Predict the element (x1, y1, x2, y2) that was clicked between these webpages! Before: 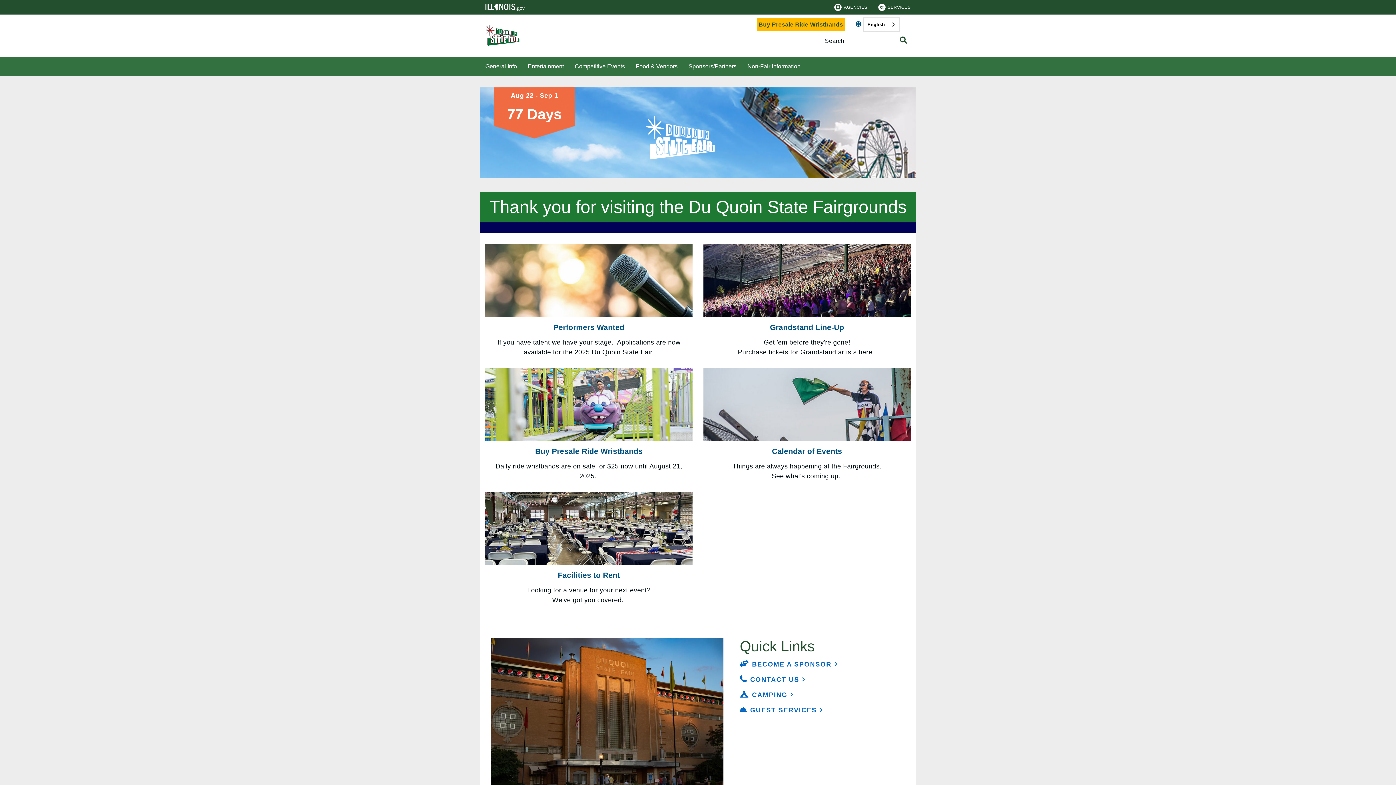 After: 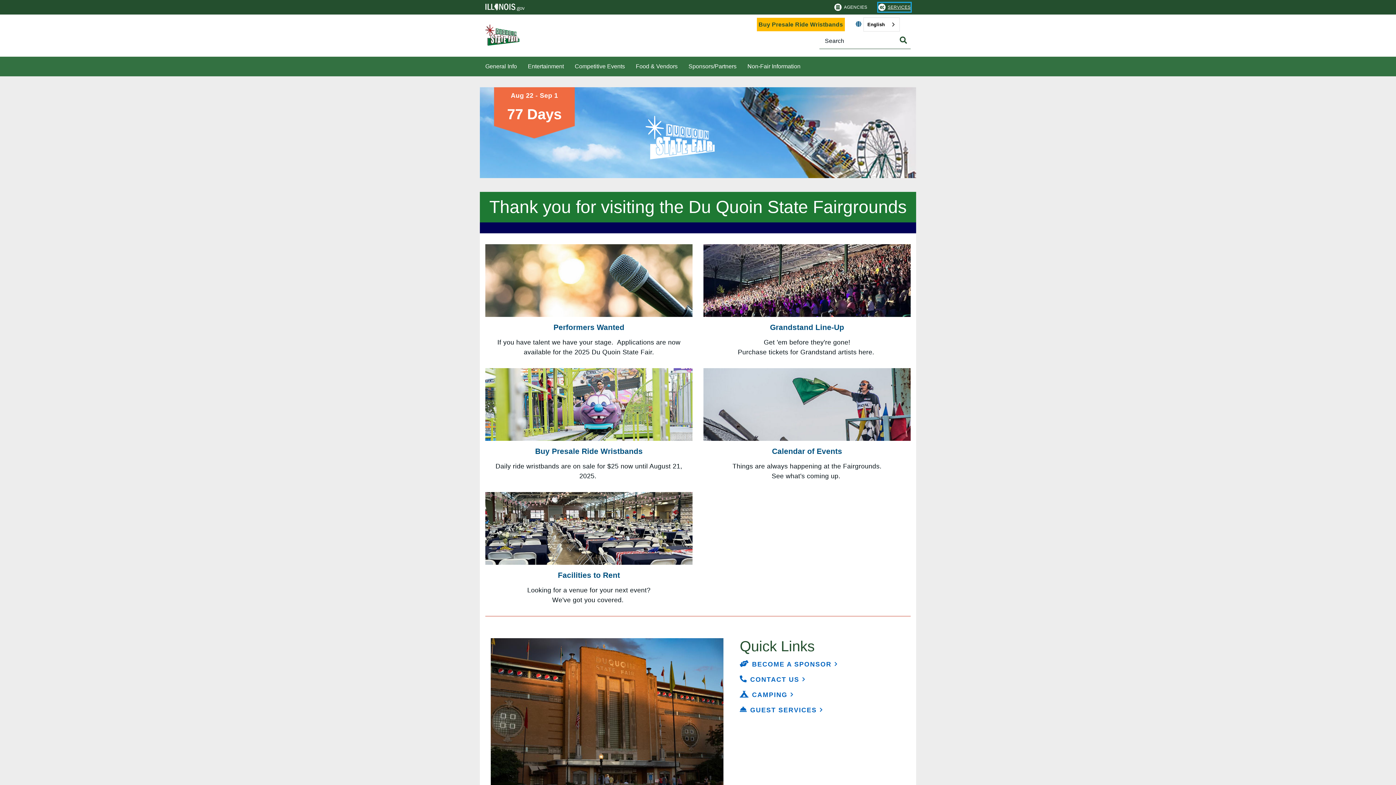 Action: label: Services bbox: (878, 2, 910, 11)